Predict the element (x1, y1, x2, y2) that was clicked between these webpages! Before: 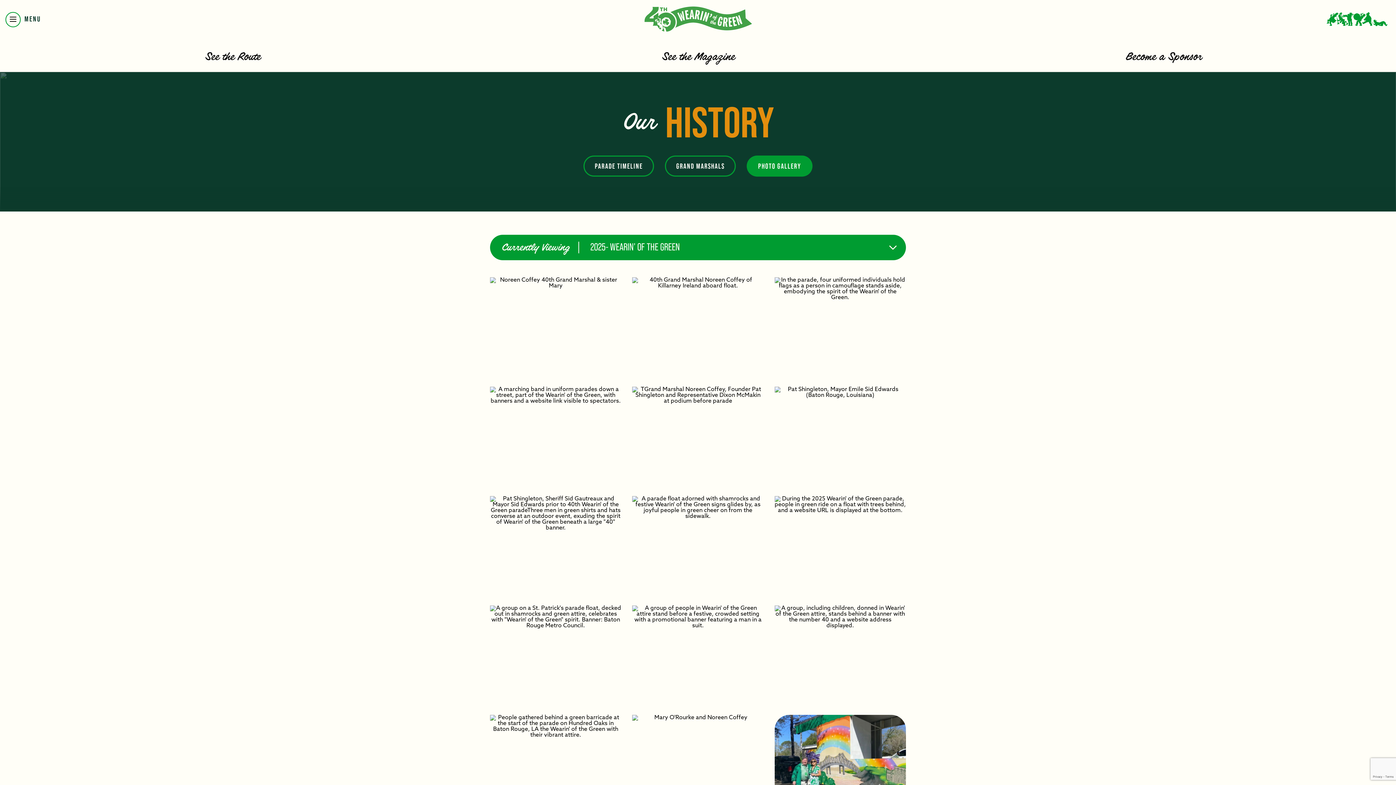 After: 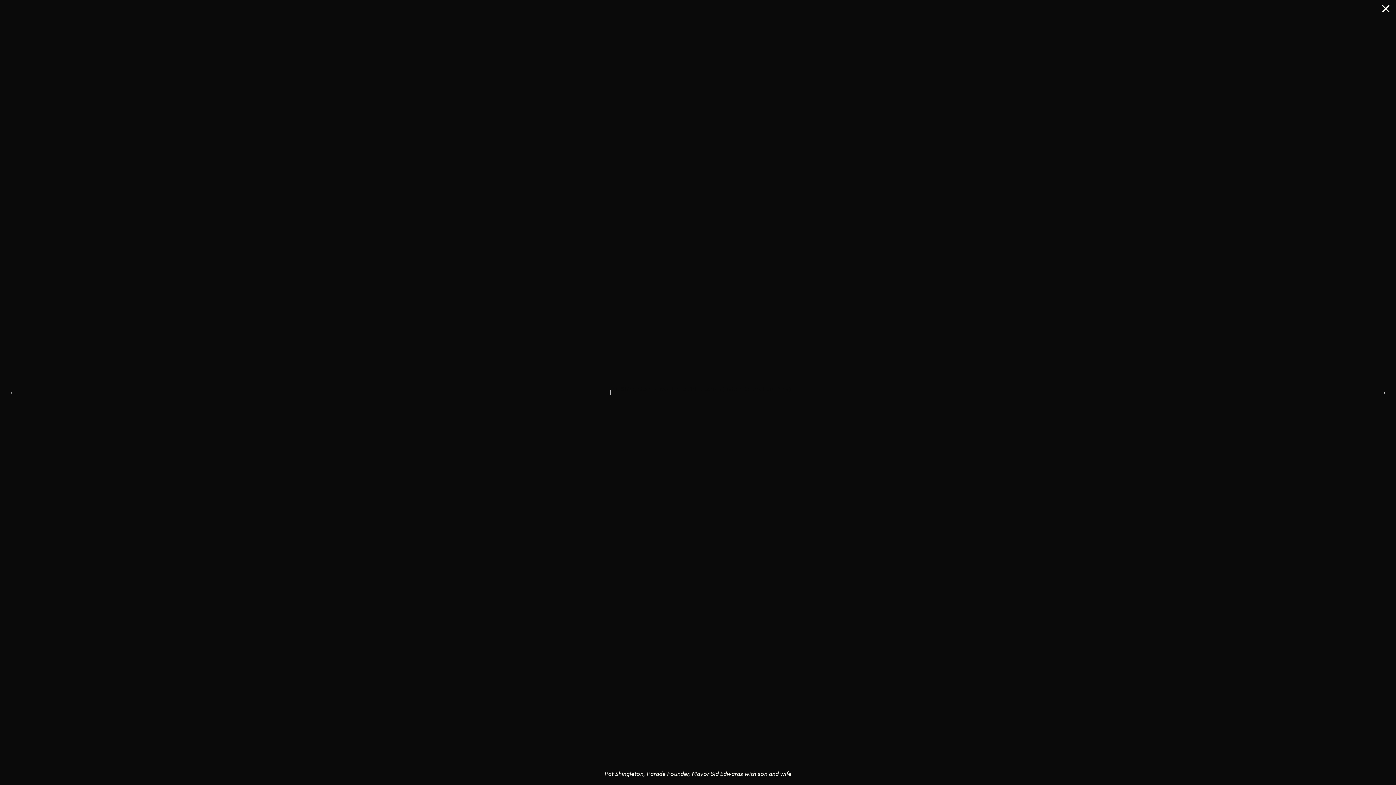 Action: bbox: (774, 386, 906, 485)